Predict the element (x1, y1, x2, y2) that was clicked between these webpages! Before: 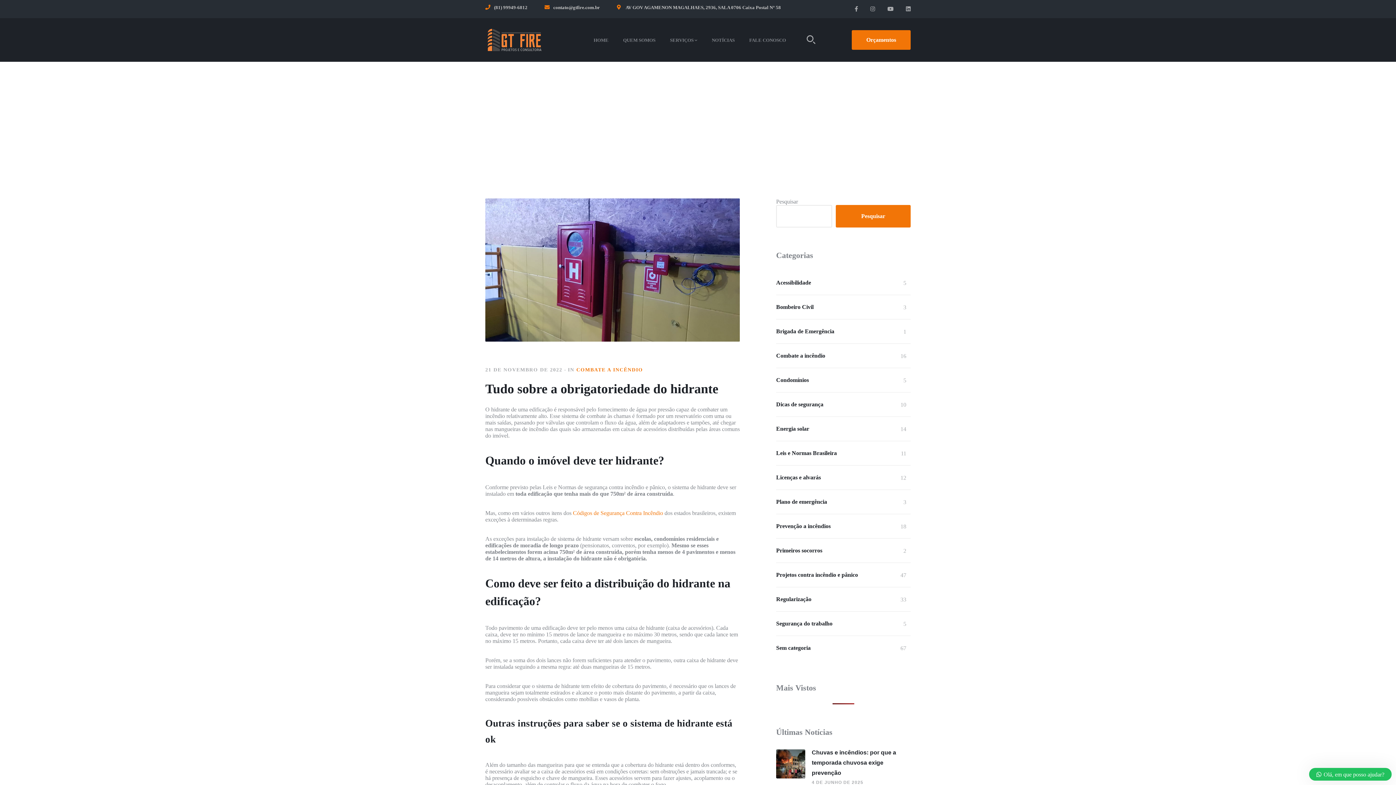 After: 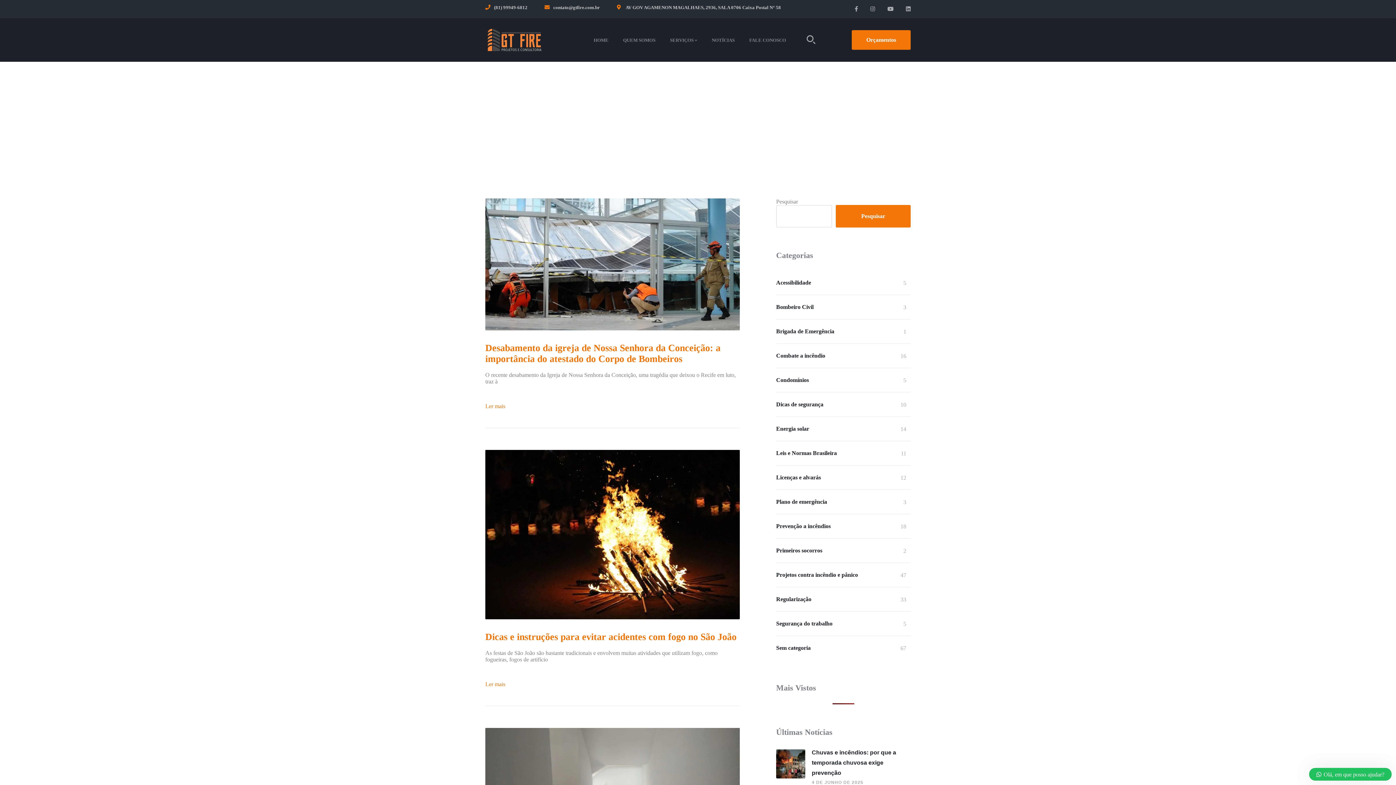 Action: label: Dicas de segurança bbox: (776, 397, 823, 411)